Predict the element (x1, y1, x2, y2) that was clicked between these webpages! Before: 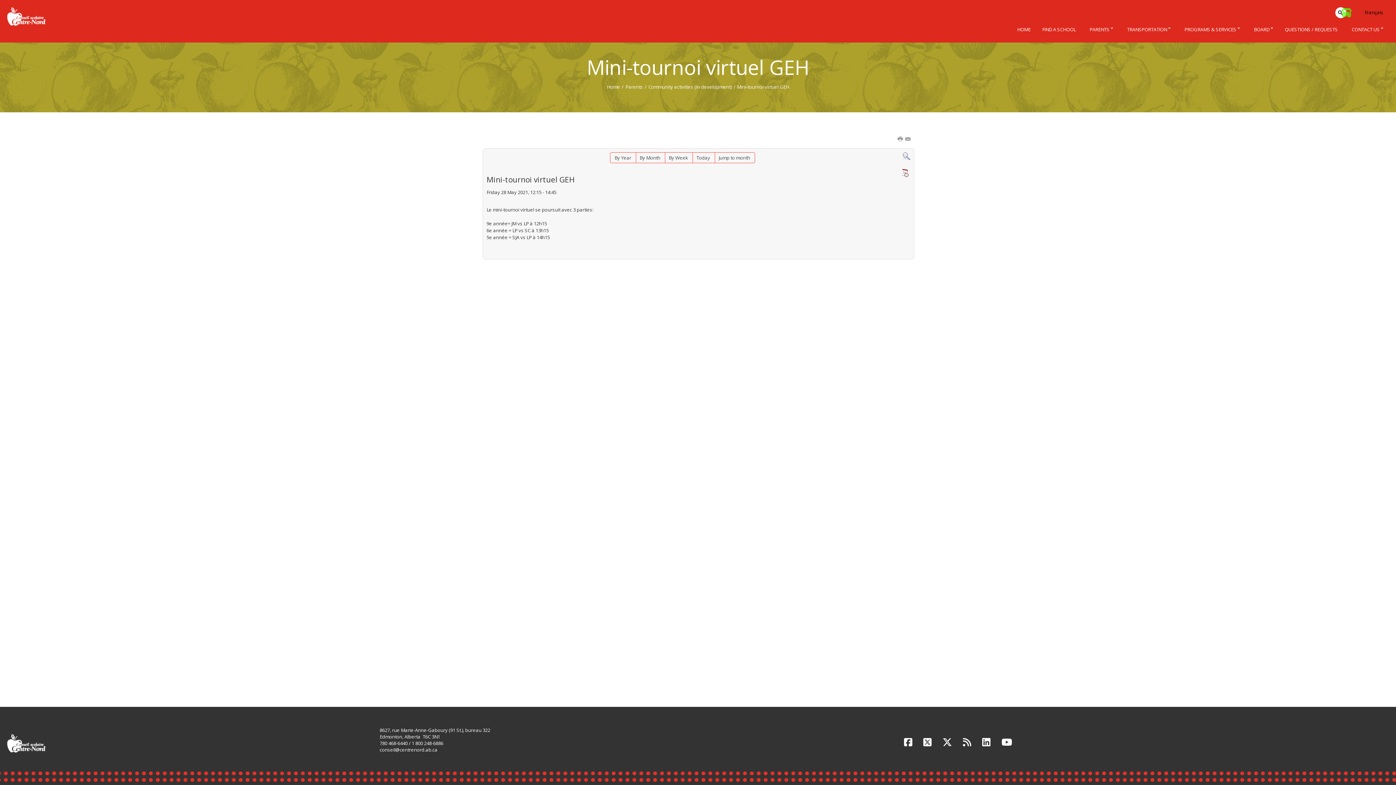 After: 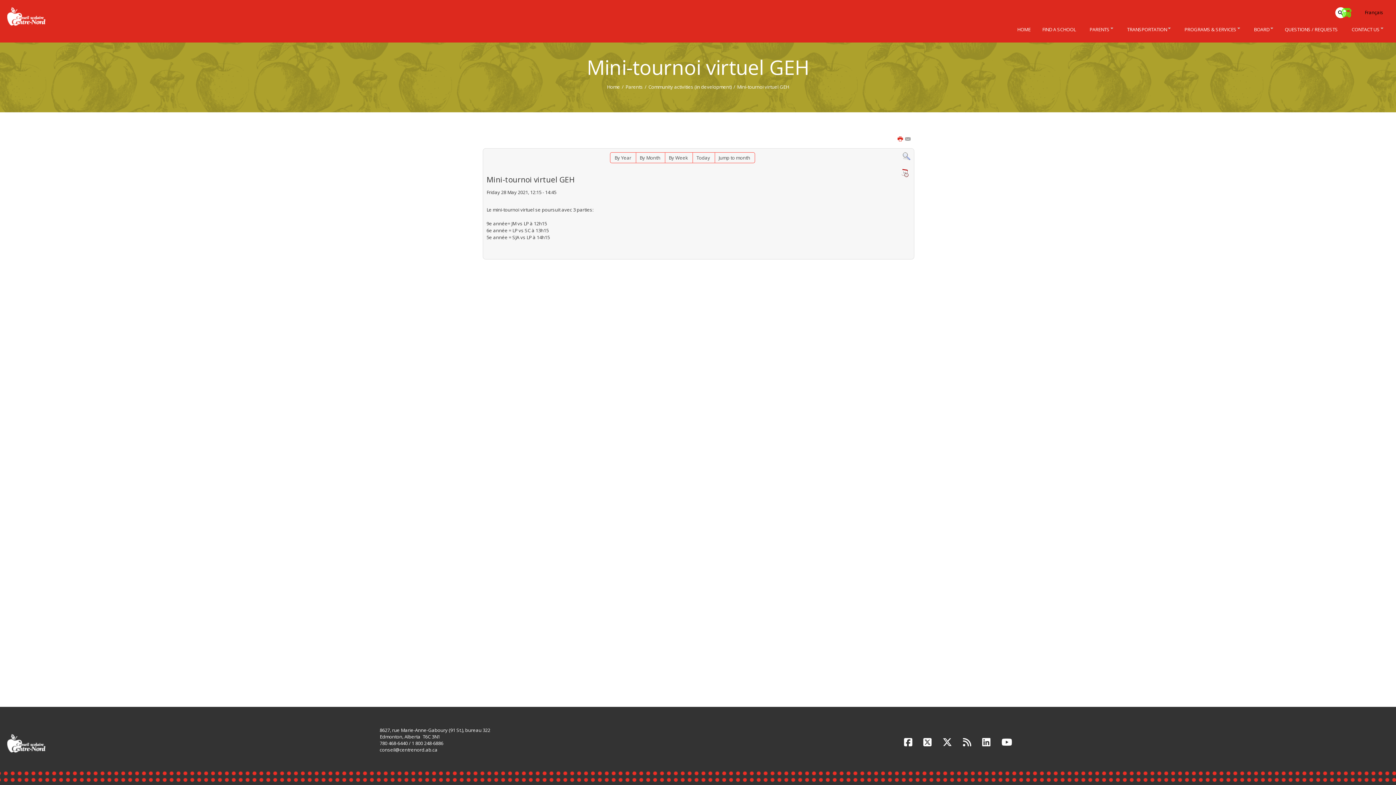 Action: bbox: (897, 136, 904, 143)